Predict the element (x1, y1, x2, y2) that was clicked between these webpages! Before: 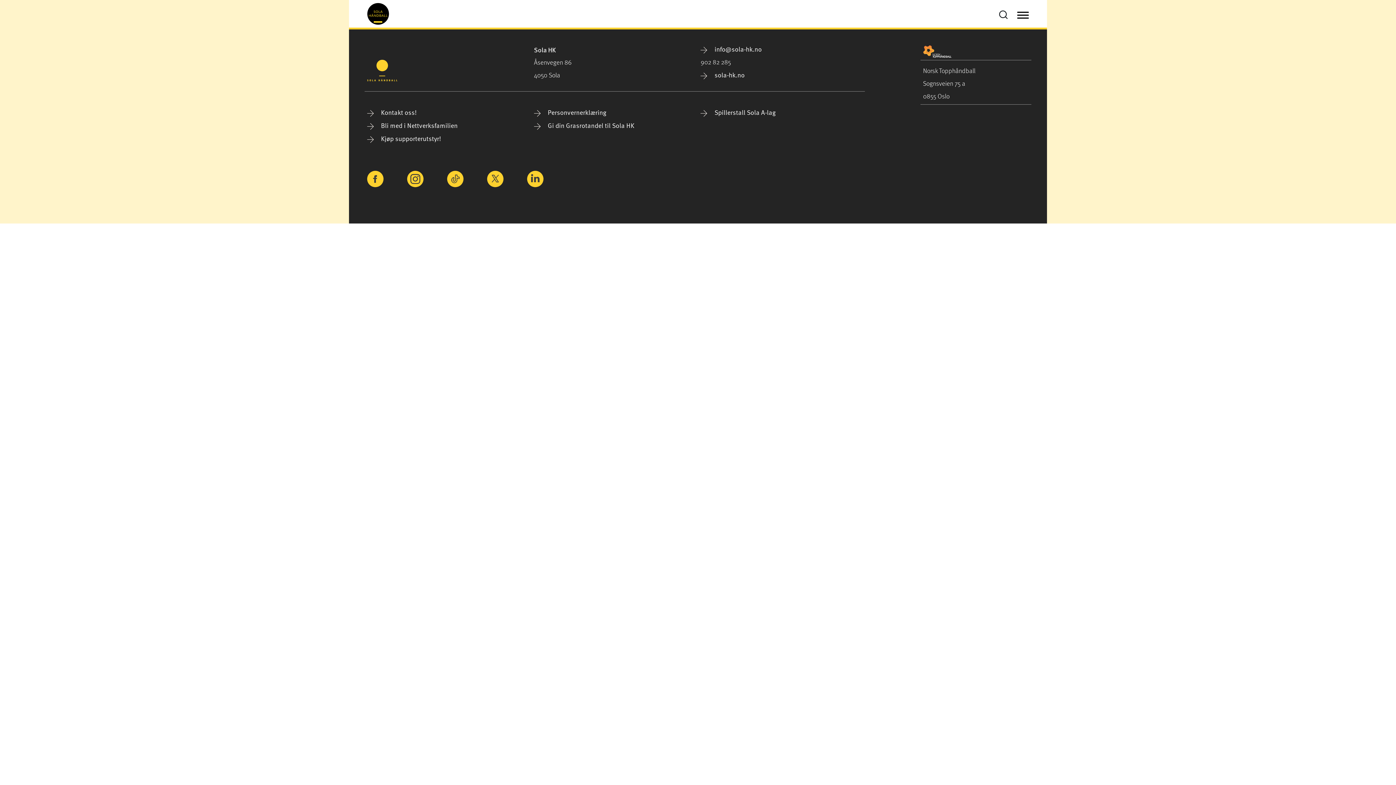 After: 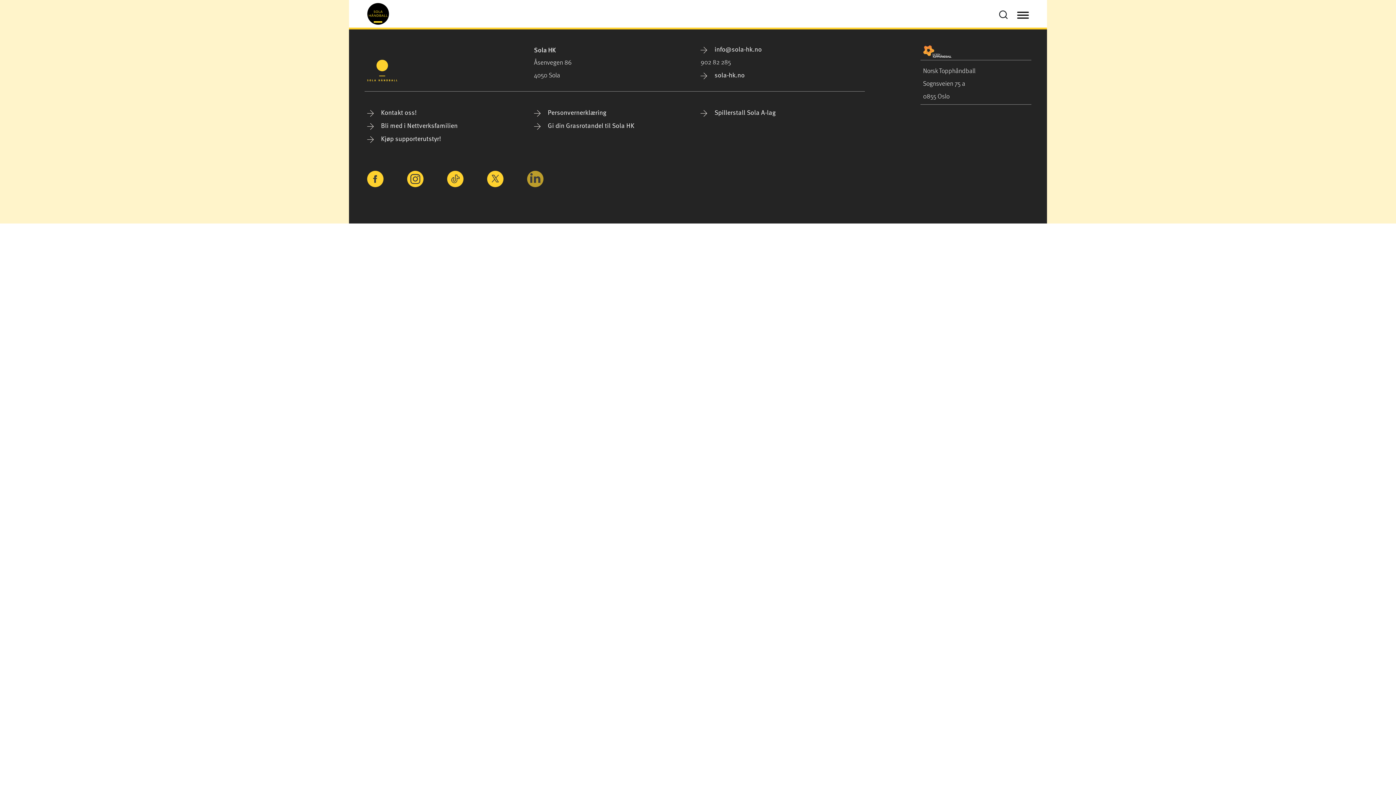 Action: bbox: (527, 173, 543, 188)